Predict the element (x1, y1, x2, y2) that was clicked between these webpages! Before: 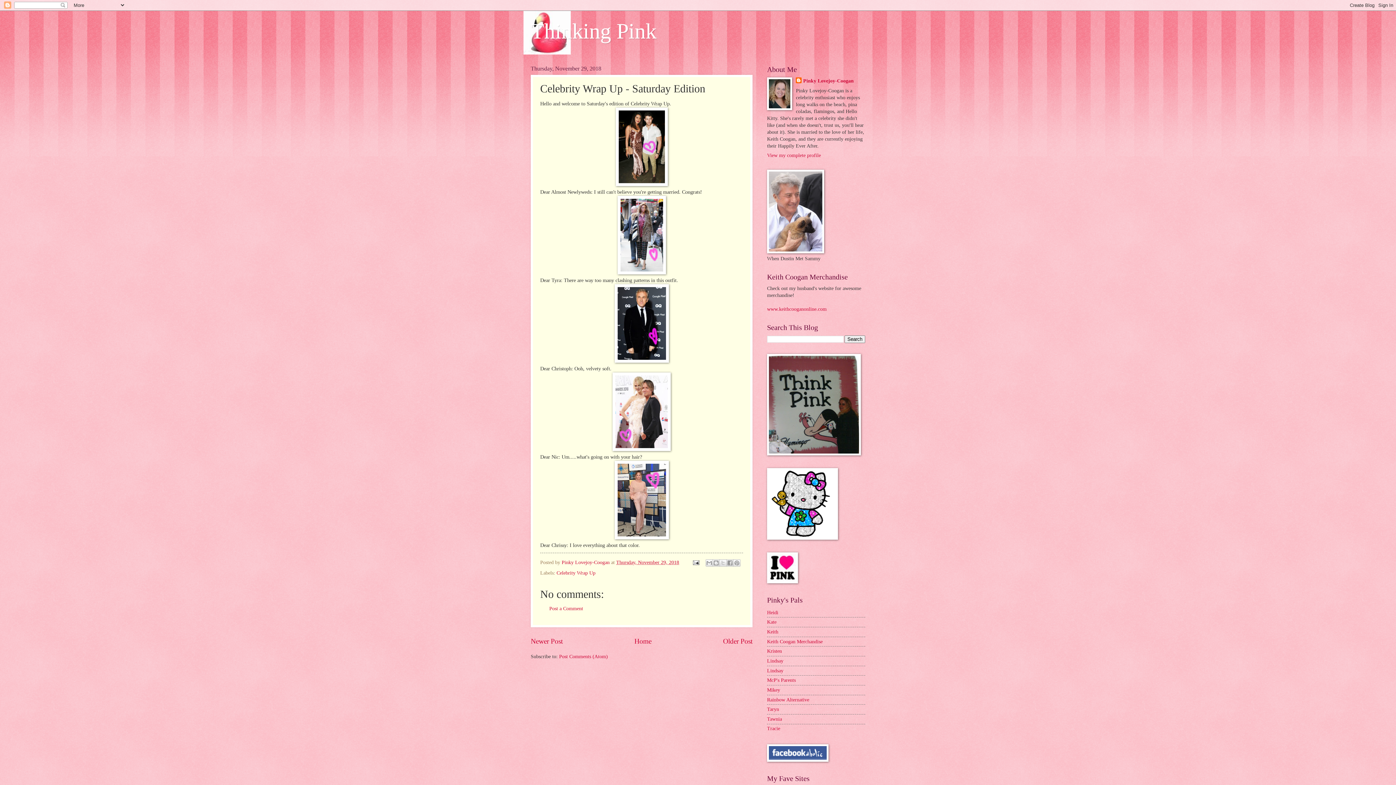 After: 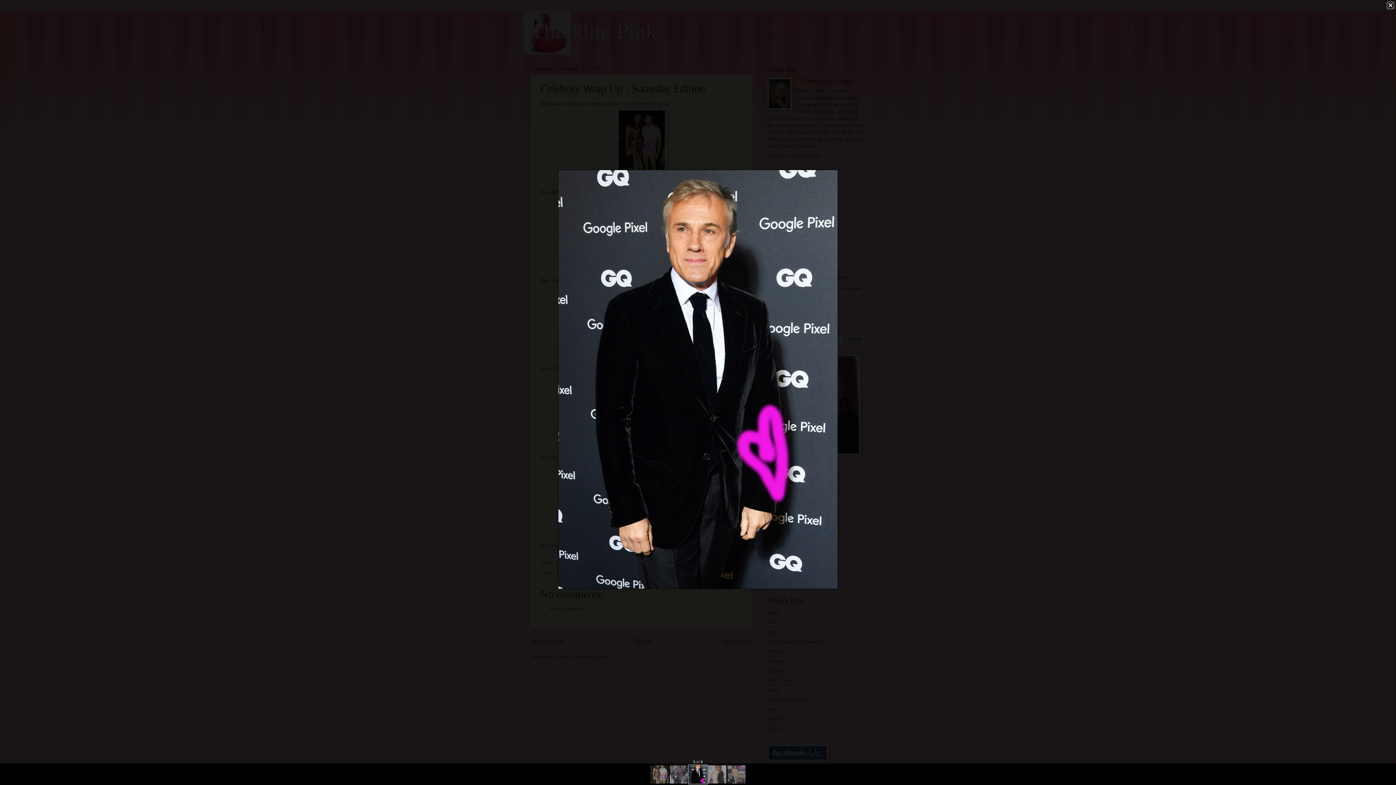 Action: bbox: (614, 358, 668, 363)